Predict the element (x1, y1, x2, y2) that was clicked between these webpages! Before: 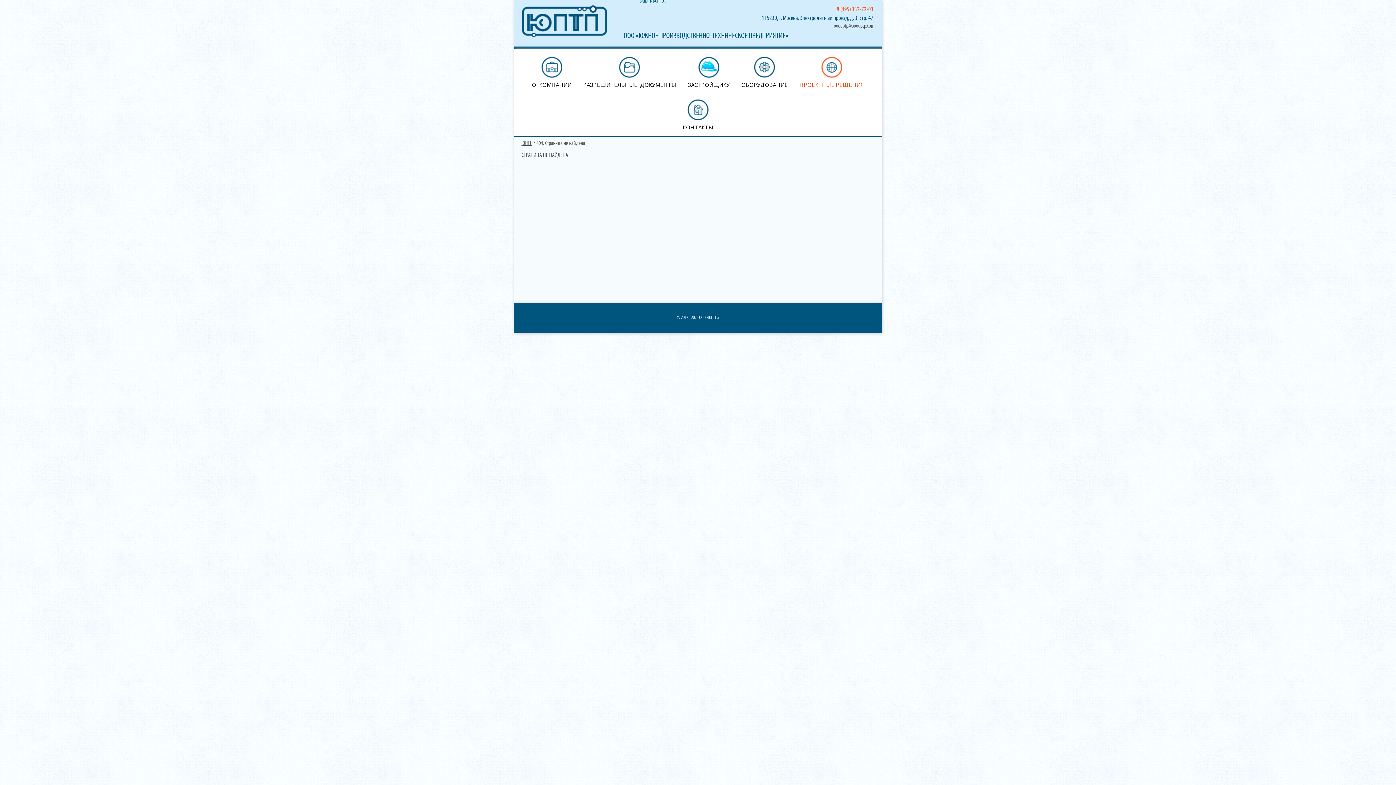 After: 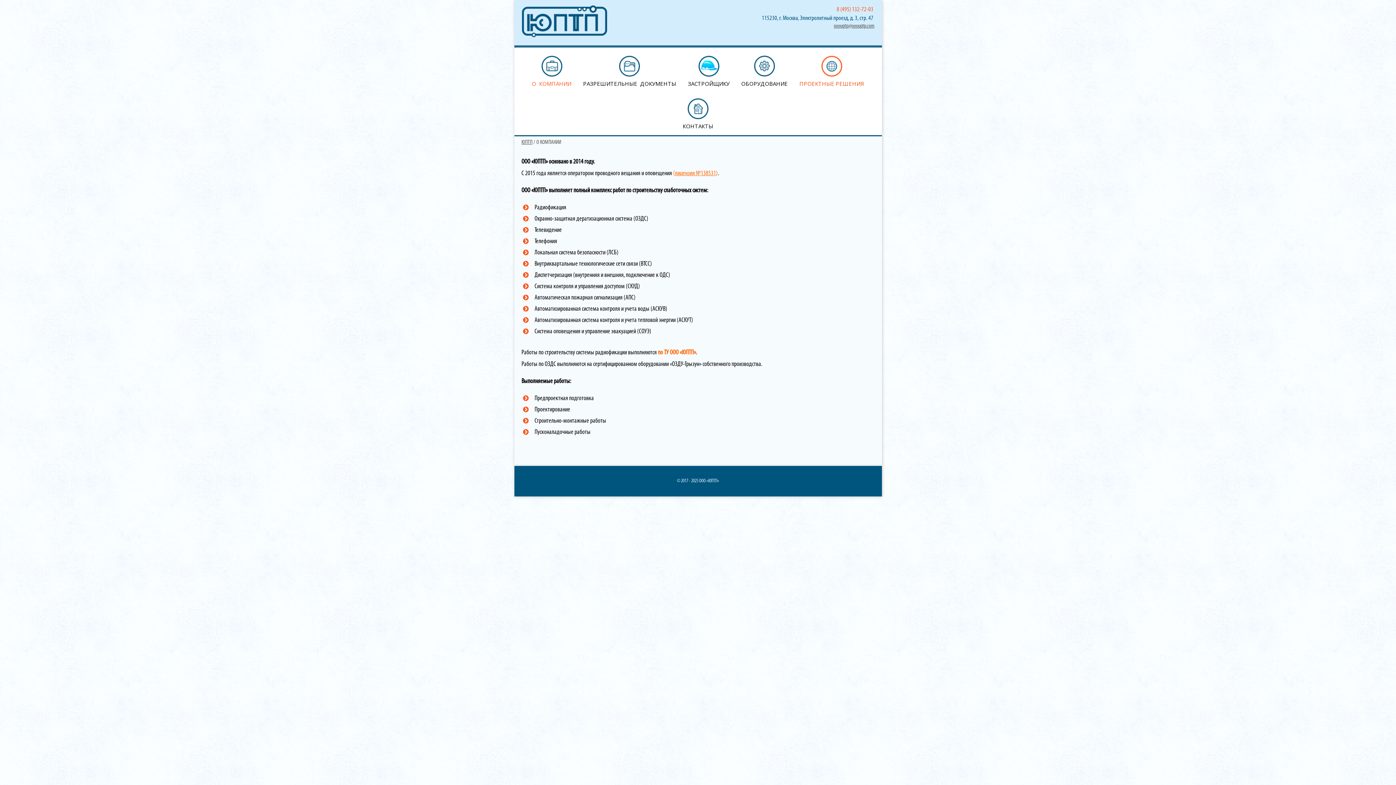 Action: bbox: (526, 51, 577, 93) label: О  КОМПАНИИ